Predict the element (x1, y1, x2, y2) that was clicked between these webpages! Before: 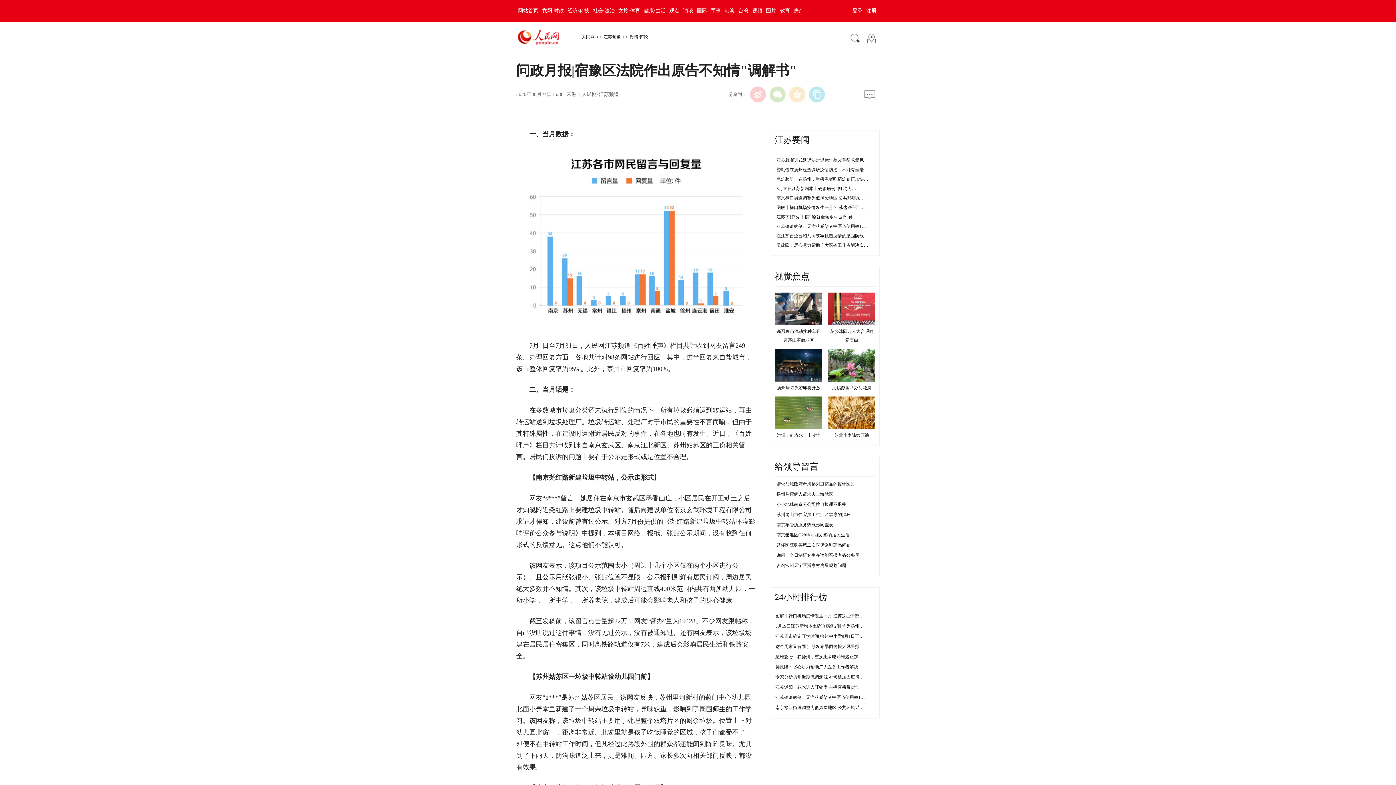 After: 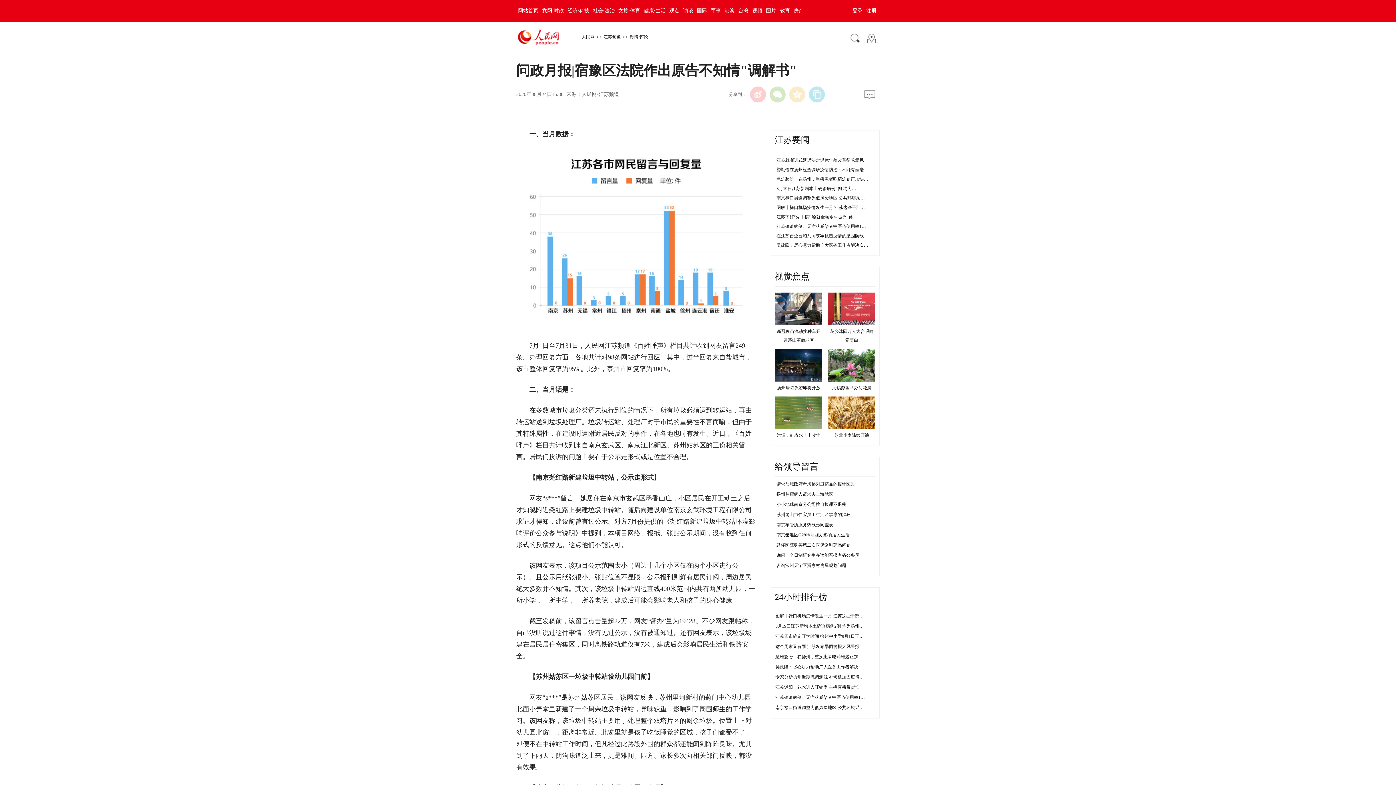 Action: bbox: (540, 8, 565, 13) label: 党网·时政